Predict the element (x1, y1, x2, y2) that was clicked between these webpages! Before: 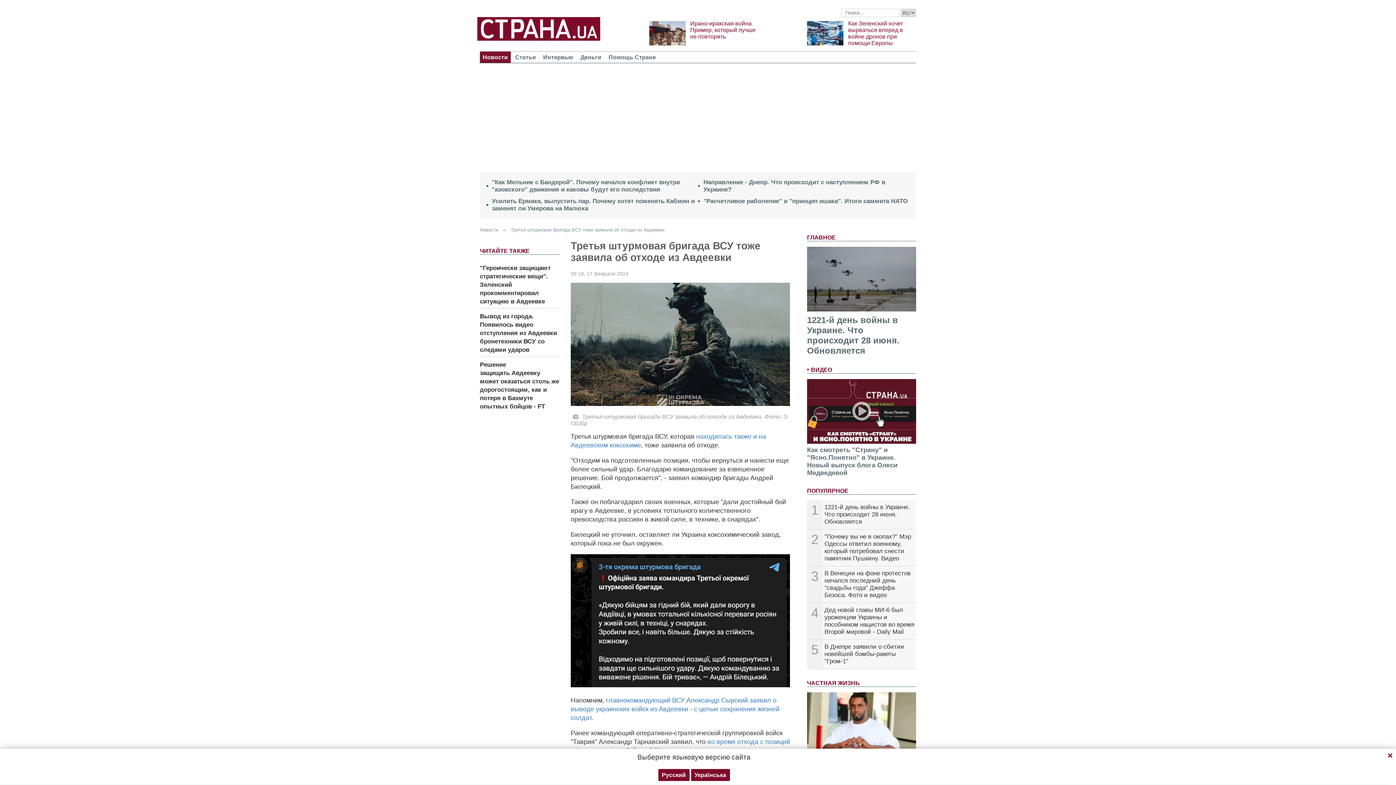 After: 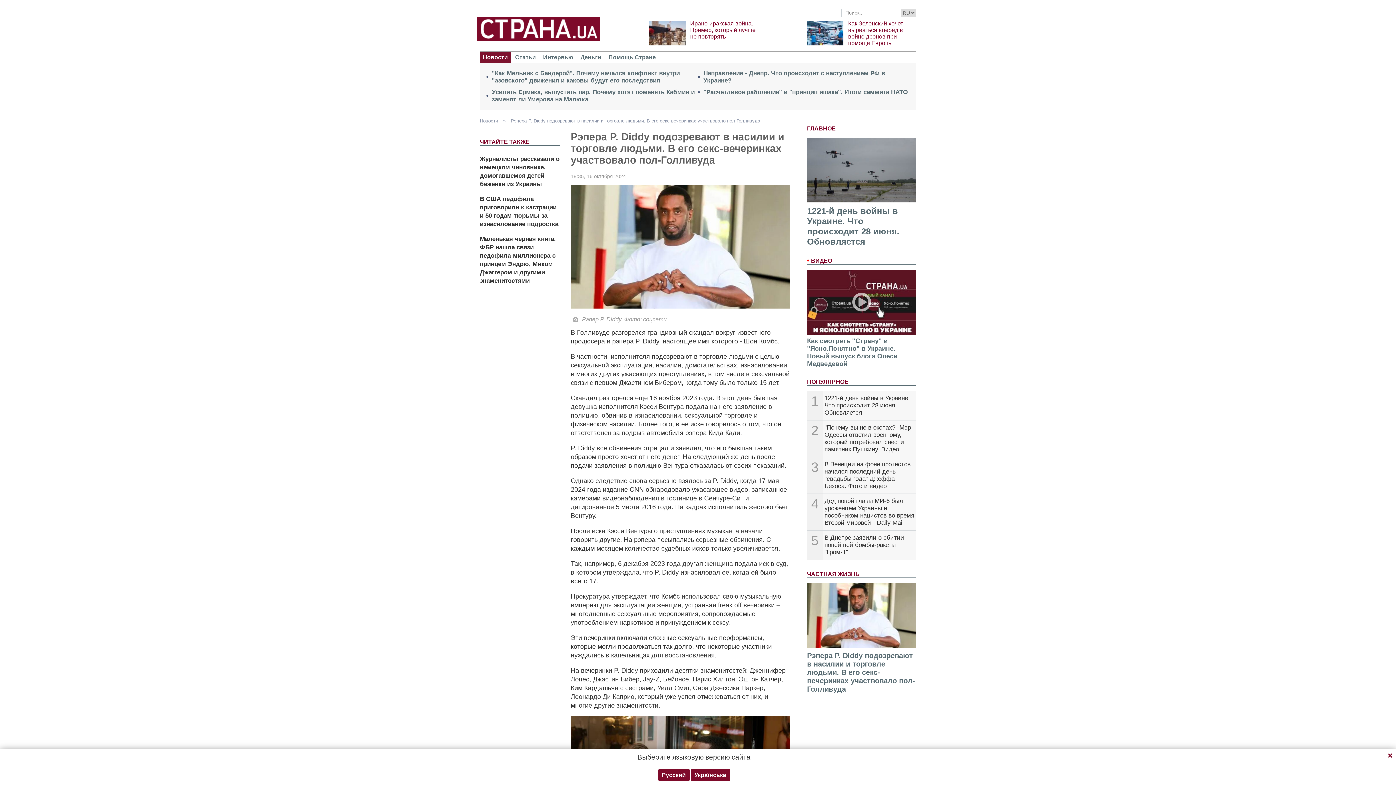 Action: bbox: (807, 692, 916, 757)